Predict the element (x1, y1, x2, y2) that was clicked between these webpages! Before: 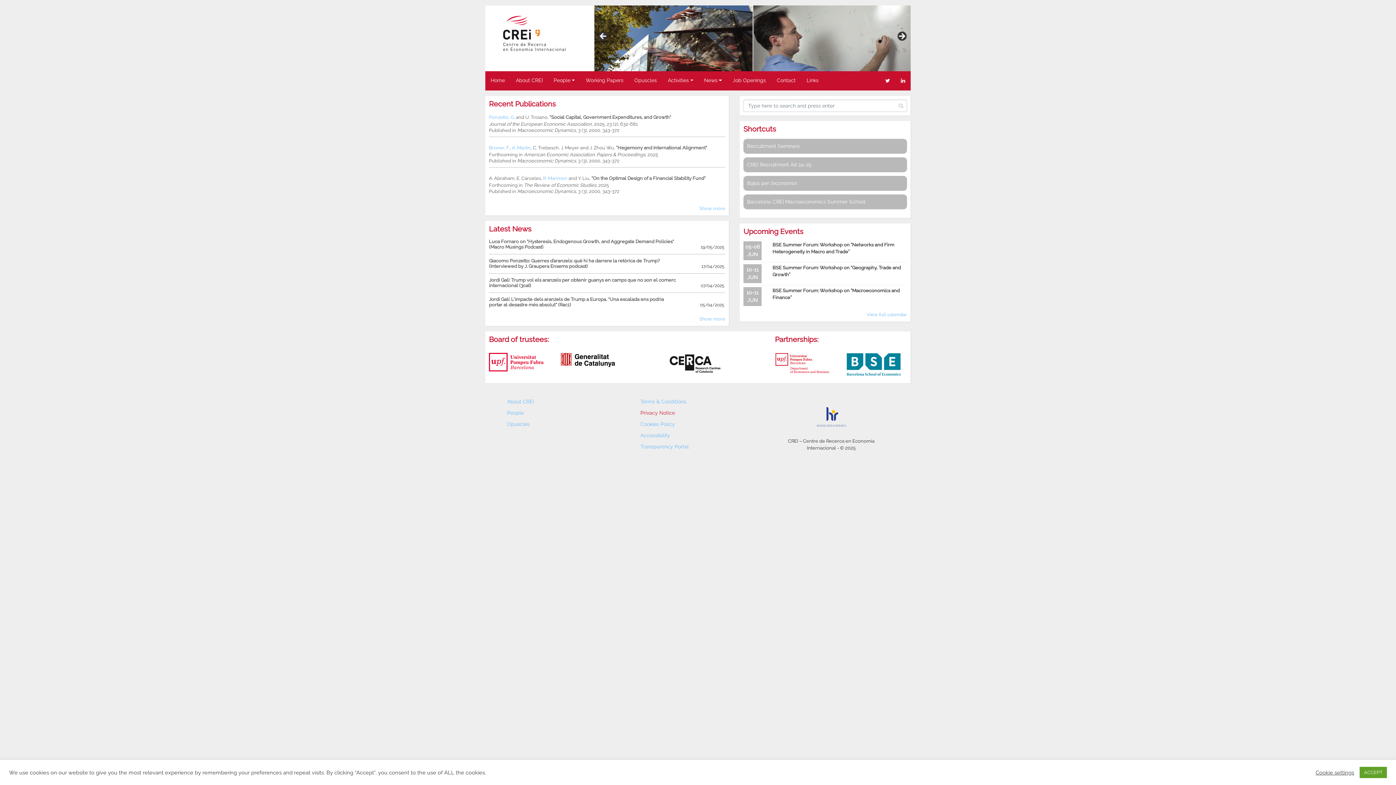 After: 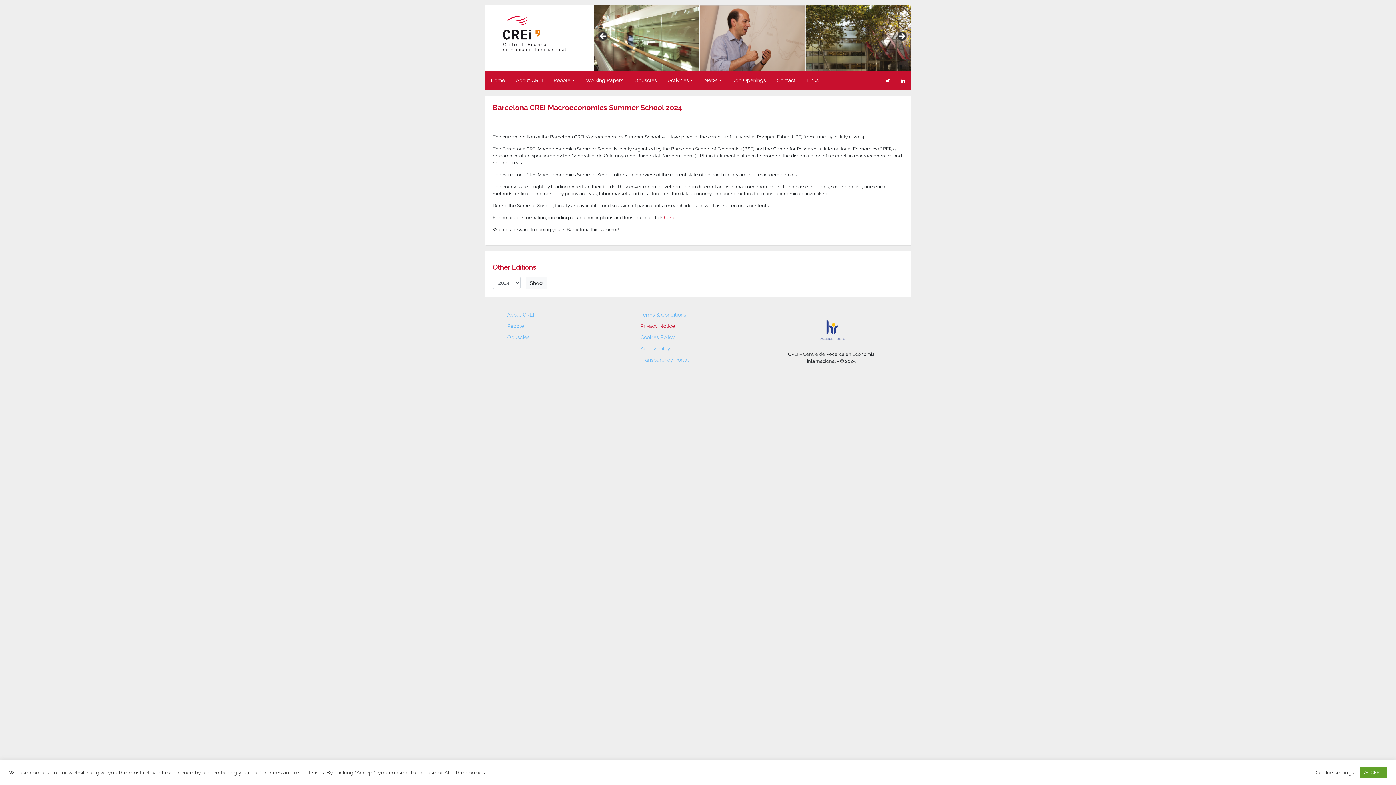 Action: label: Barcelona CREI Macroeconomics Summer School bbox: (743, 194, 907, 209)